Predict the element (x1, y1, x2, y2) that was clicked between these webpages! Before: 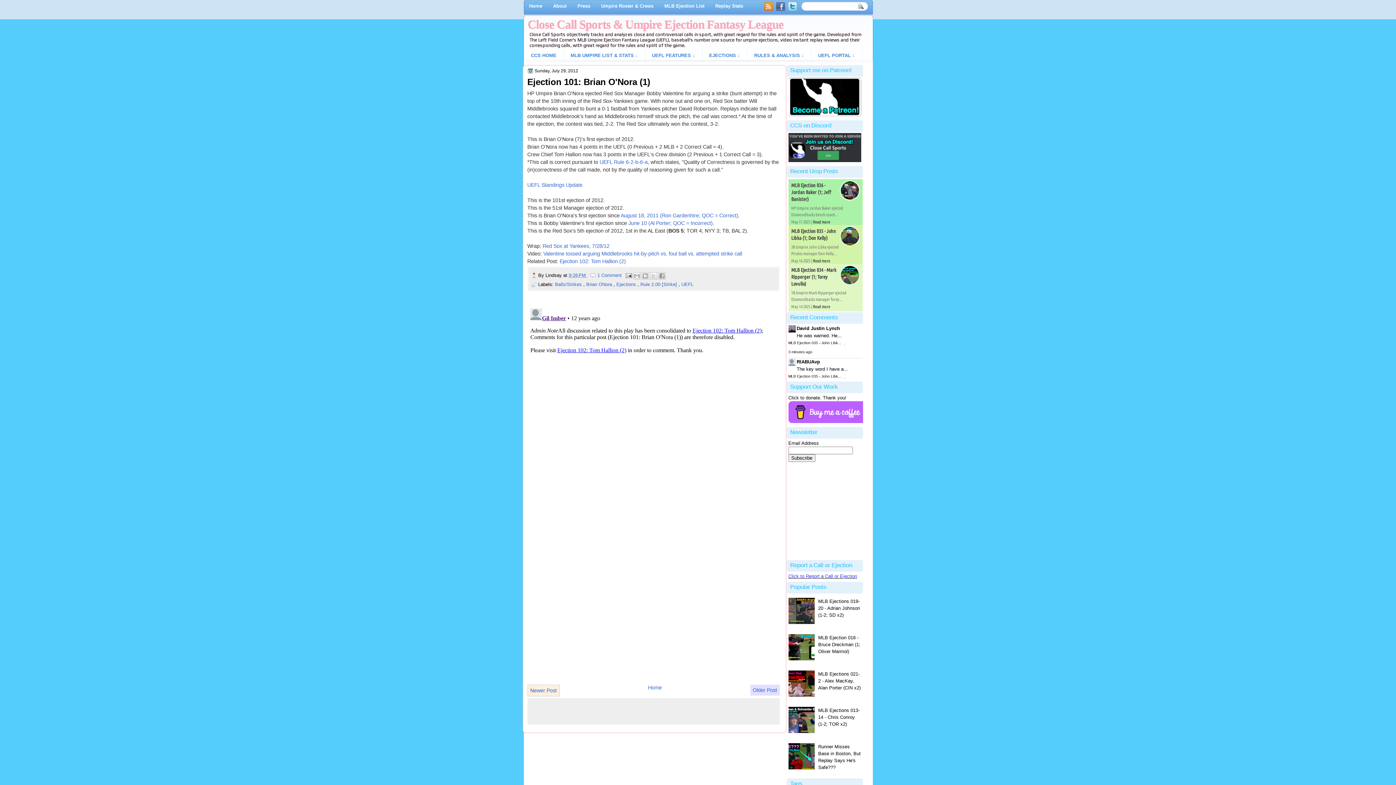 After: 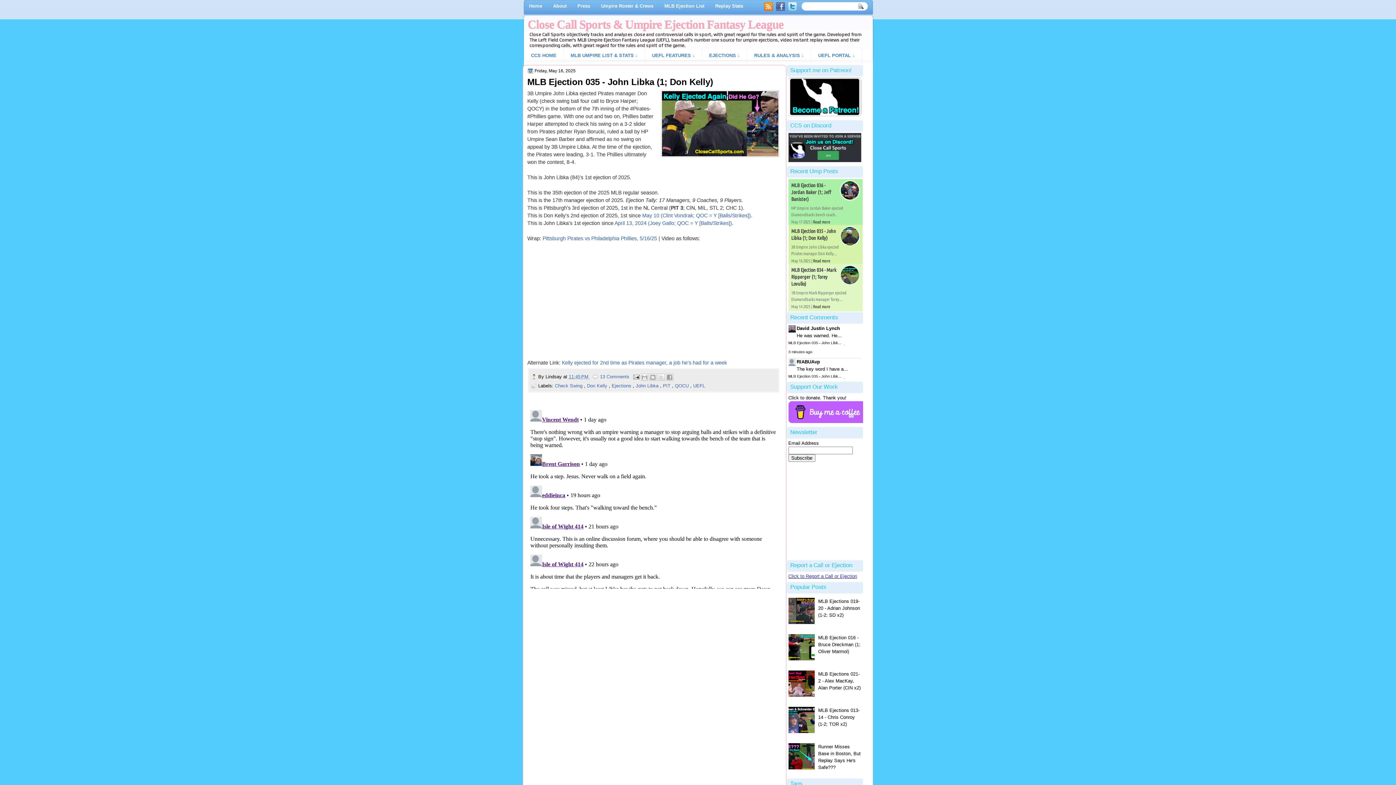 Action: bbox: (788, 373, 843, 380) label: MLB Ejection 035 - John Libka (1; Don Kelly) | Close Call Sports & Umpire Ejection Fantasy League